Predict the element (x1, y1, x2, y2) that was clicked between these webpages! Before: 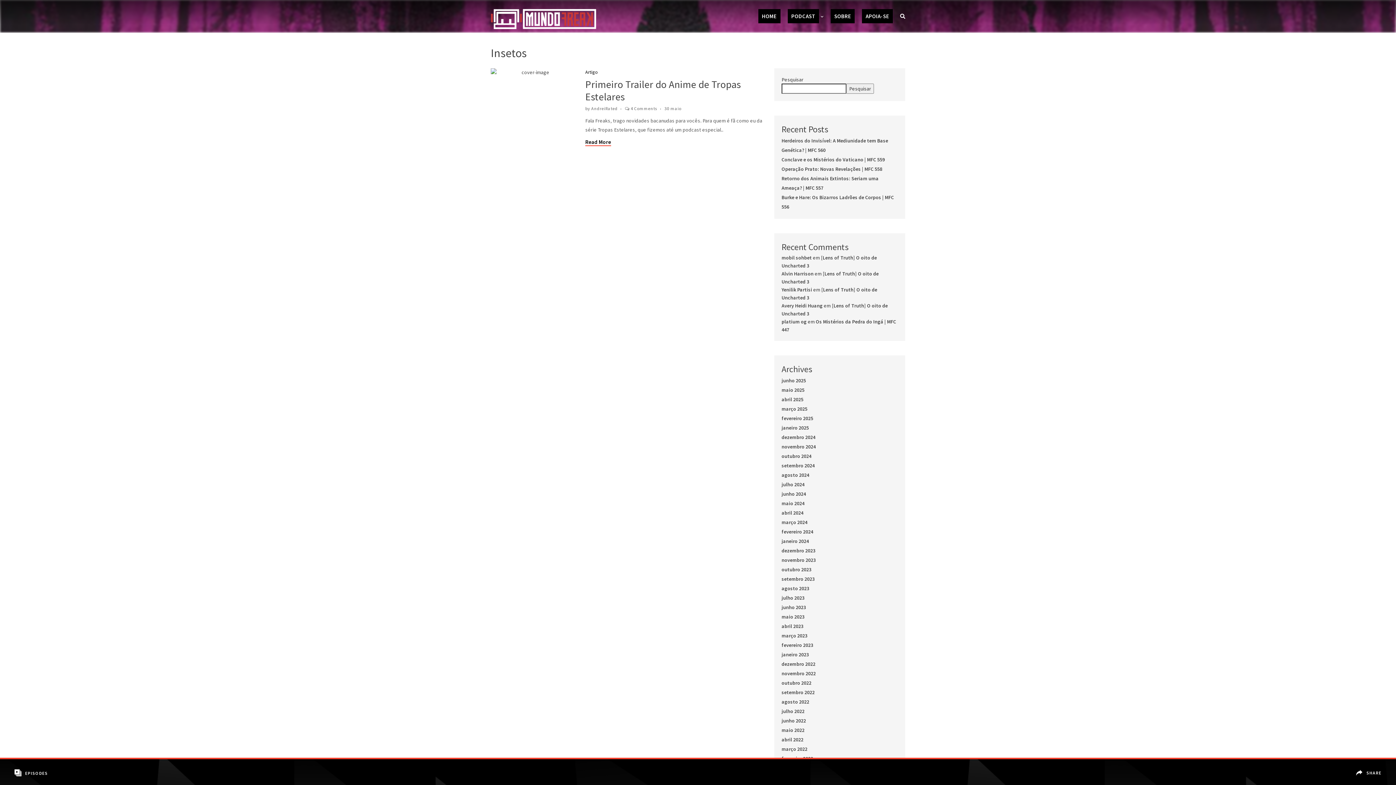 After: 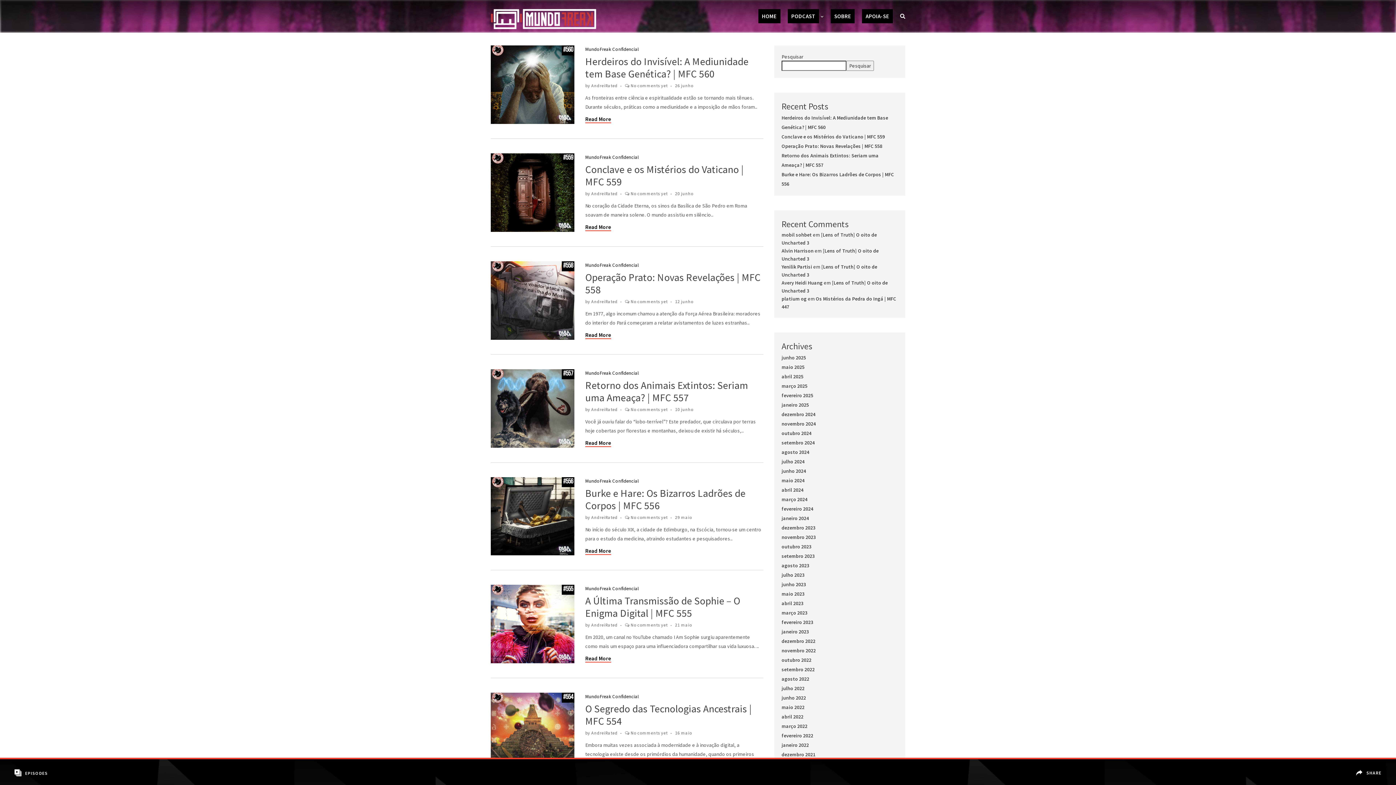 Action: bbox: (591, 105, 617, 111) label: AndreiRated